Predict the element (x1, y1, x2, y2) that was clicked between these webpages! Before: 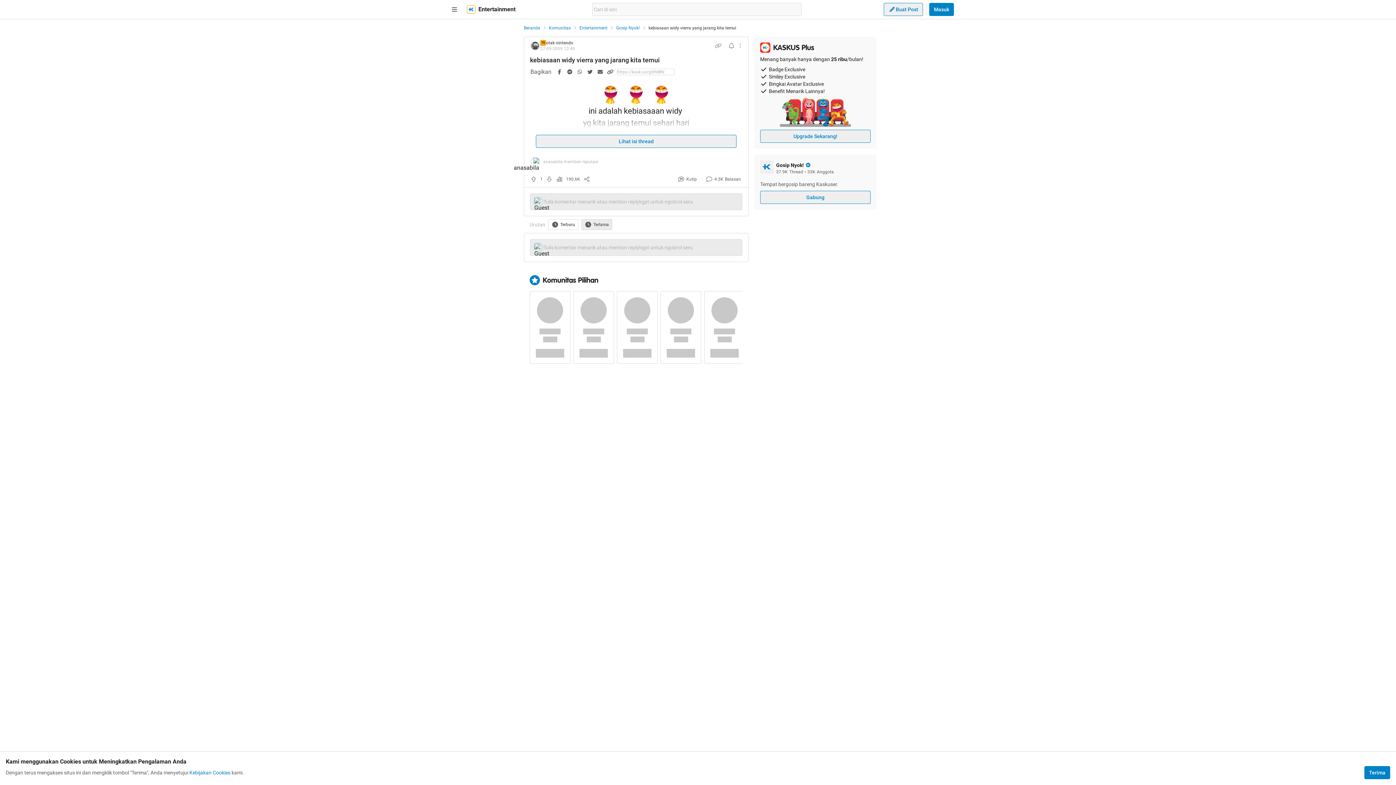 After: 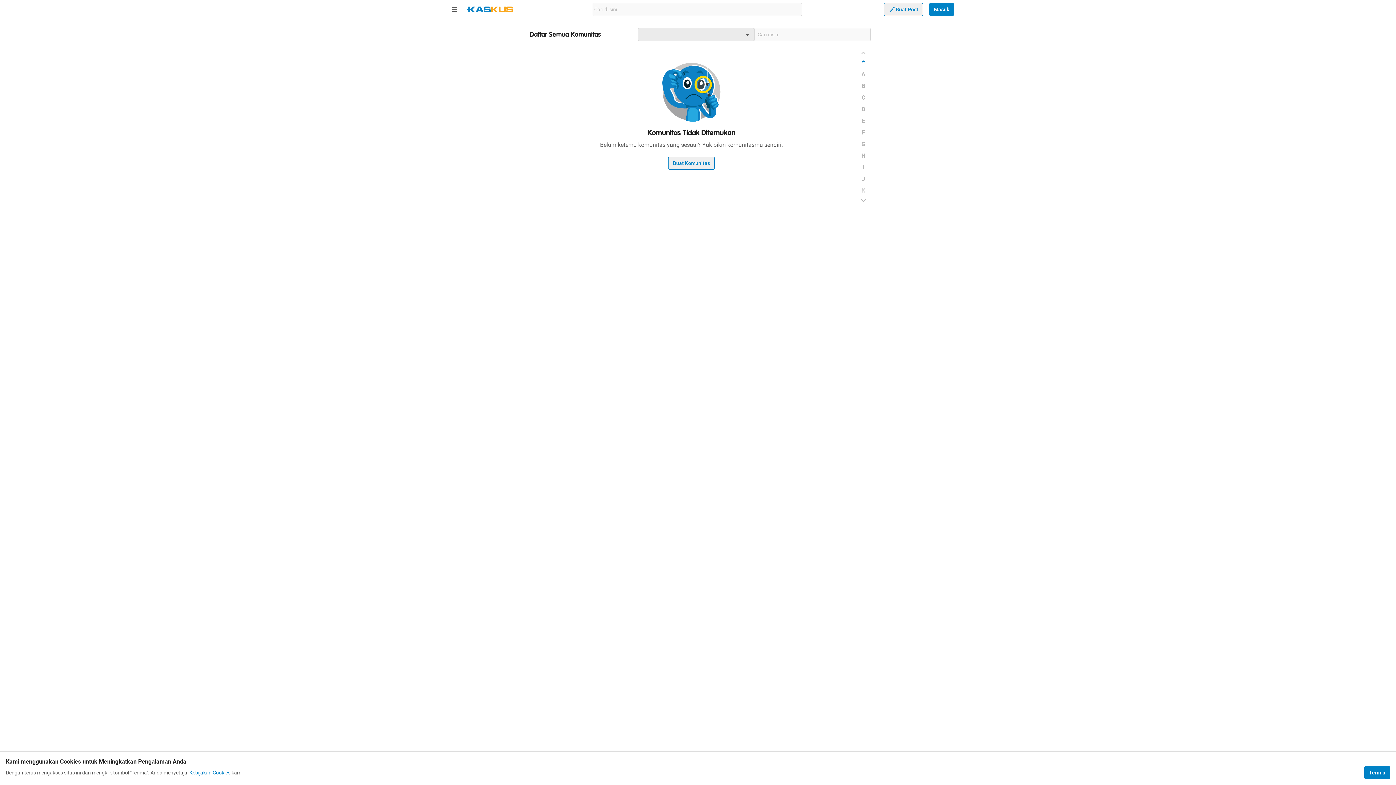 Action: bbox: (579, 25, 607, 30) label: Entertainment